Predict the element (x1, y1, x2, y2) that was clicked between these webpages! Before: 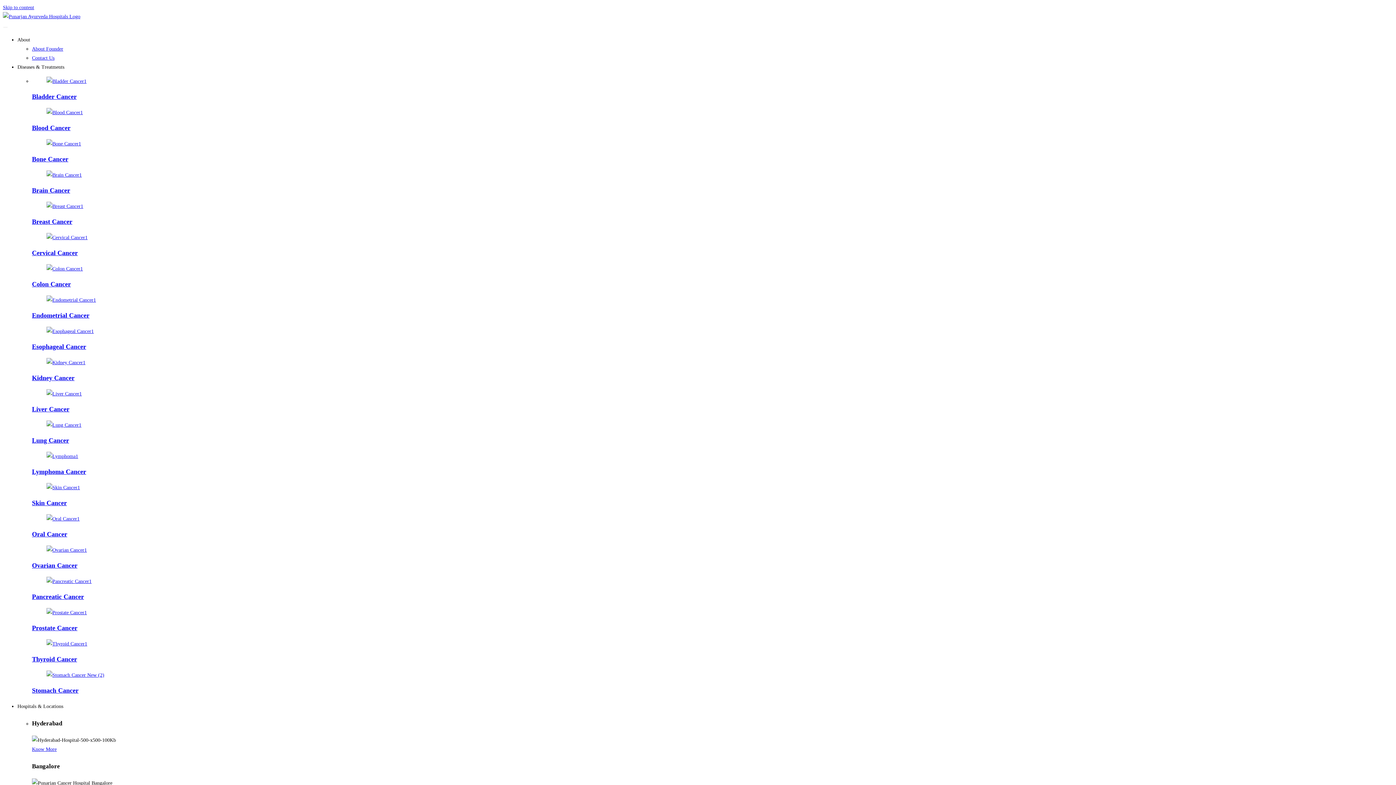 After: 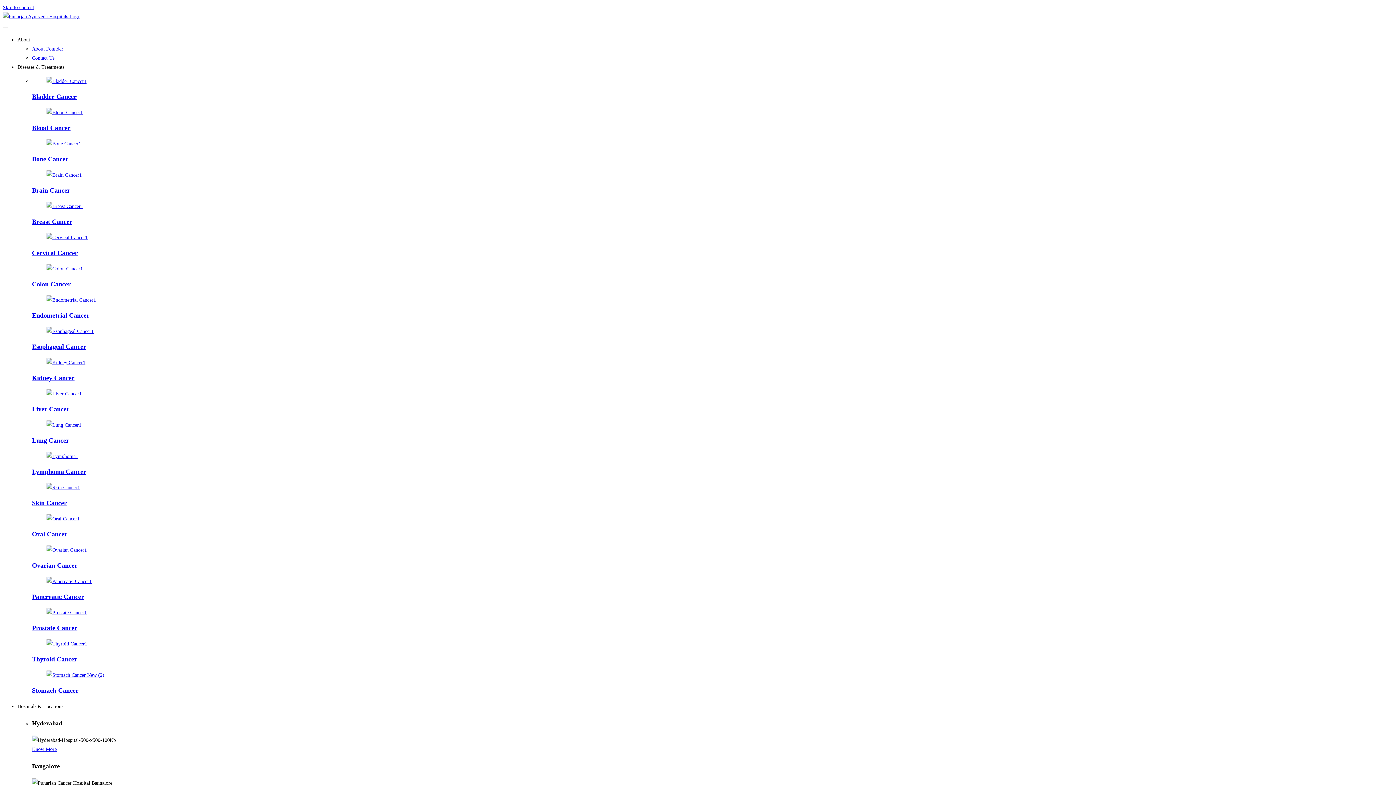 Action: label: Pancreatic Cancer bbox: (32, 593, 84, 600)